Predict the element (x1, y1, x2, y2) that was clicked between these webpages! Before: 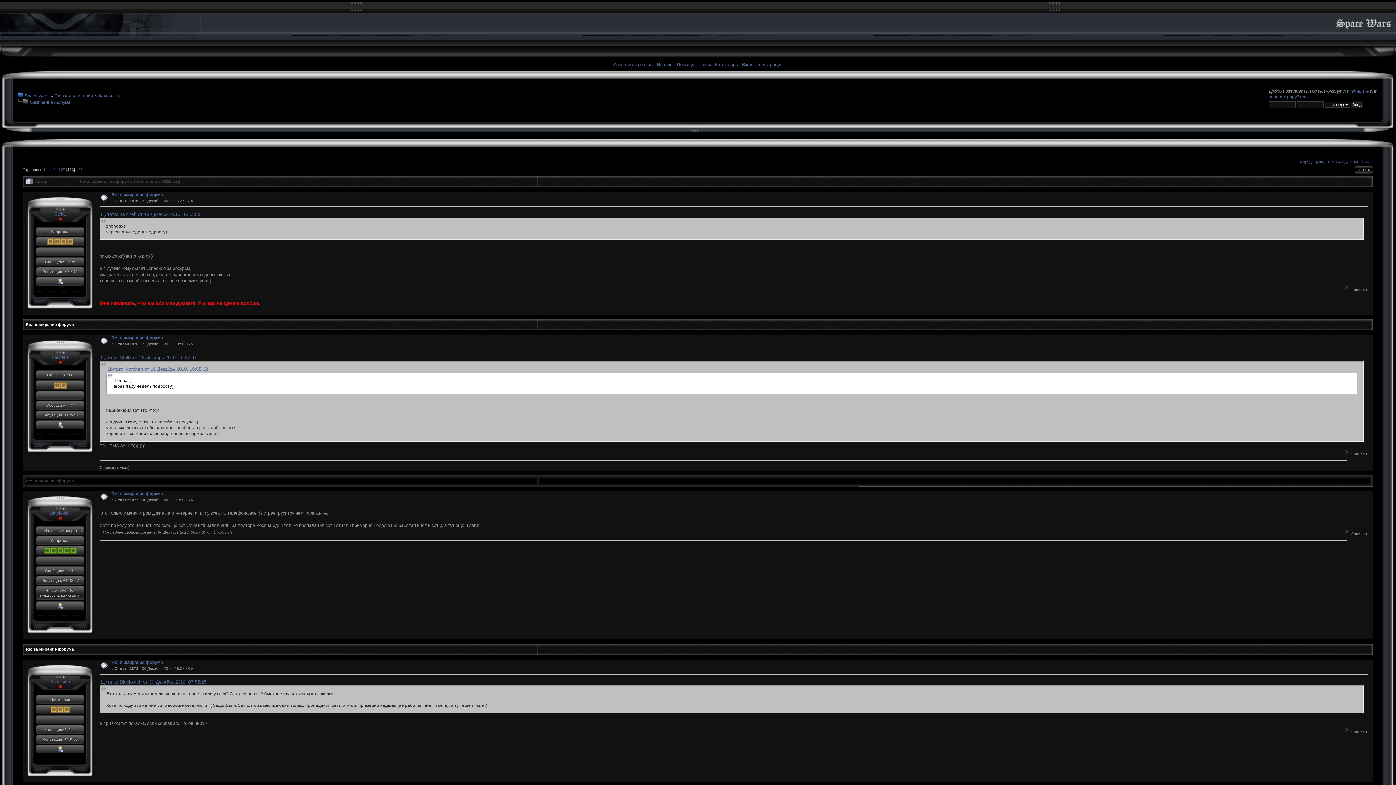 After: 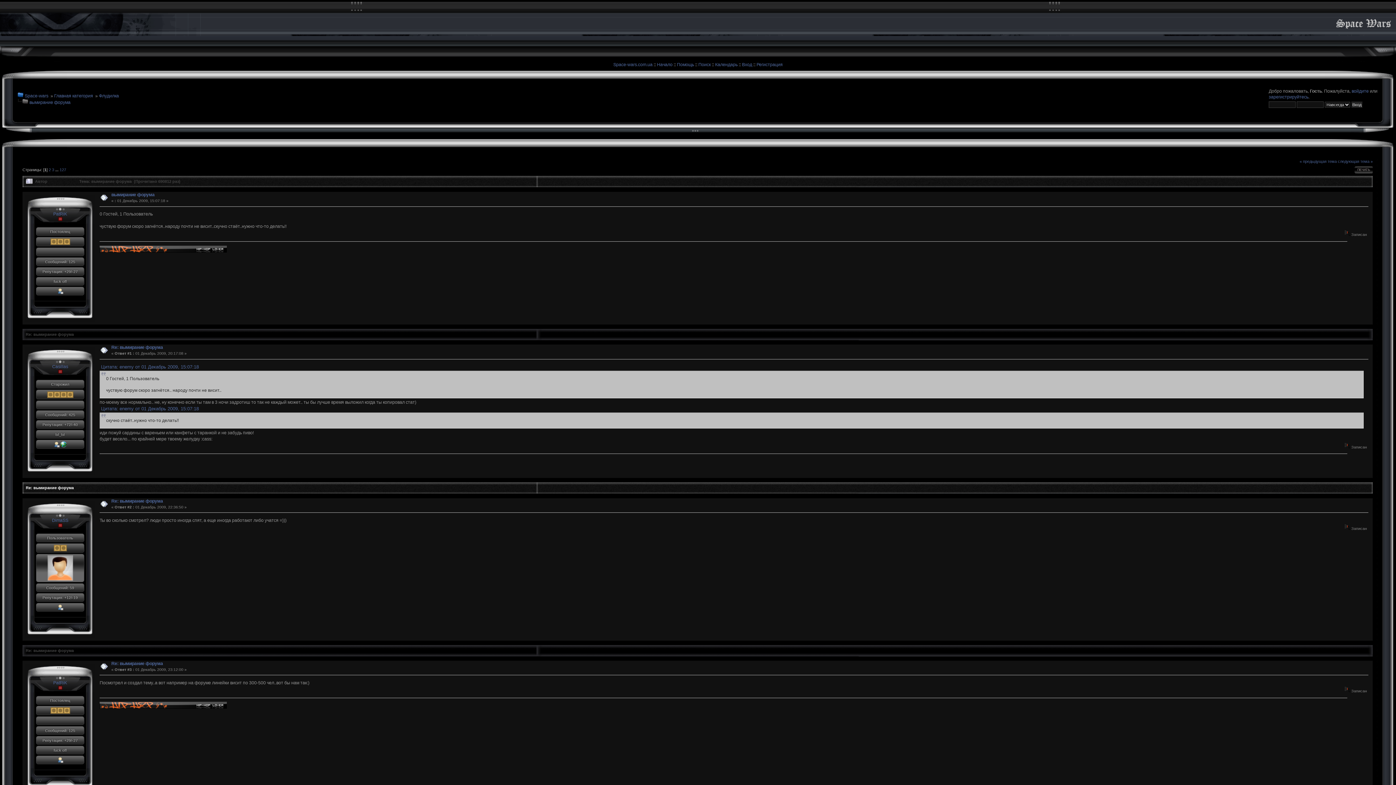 Action: bbox: (29, 100, 70, 105) label: вымирание форума